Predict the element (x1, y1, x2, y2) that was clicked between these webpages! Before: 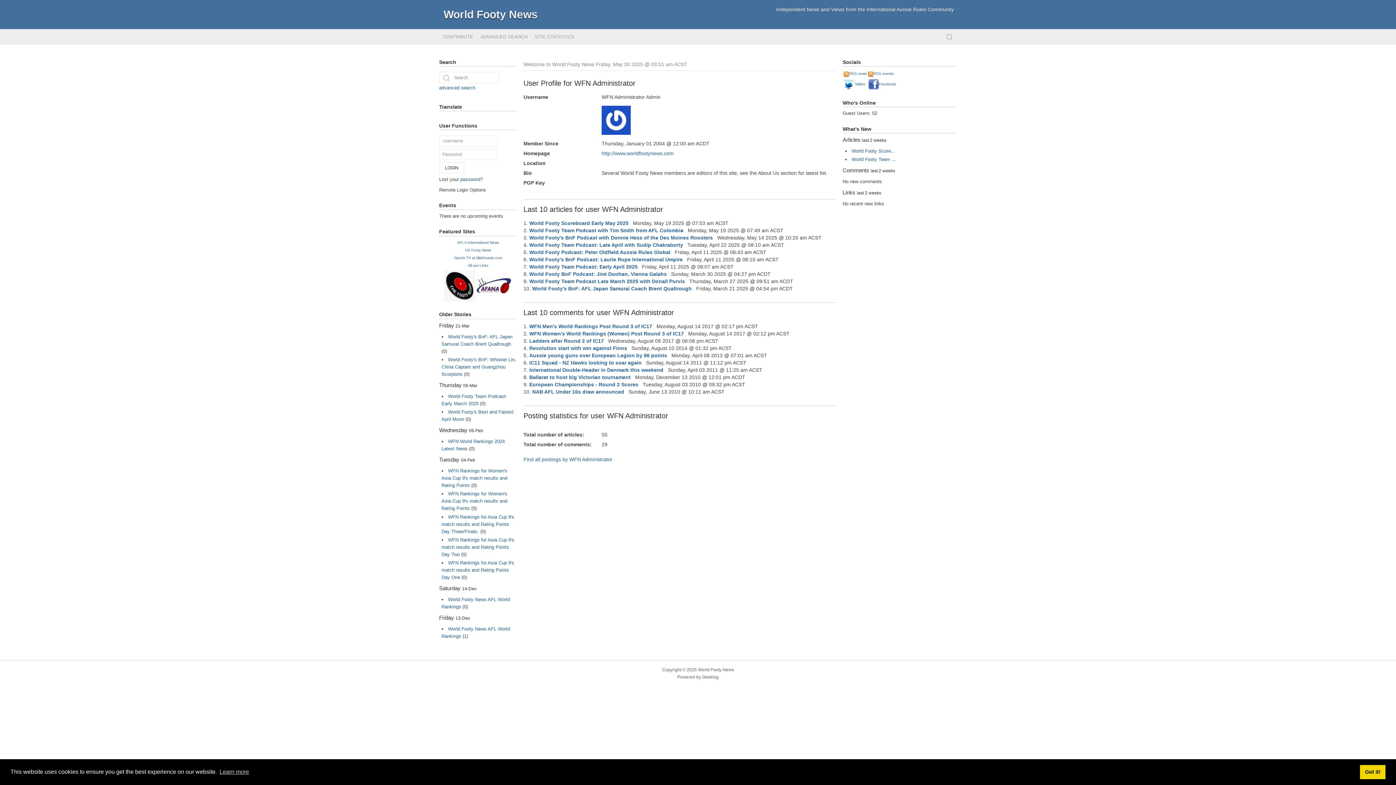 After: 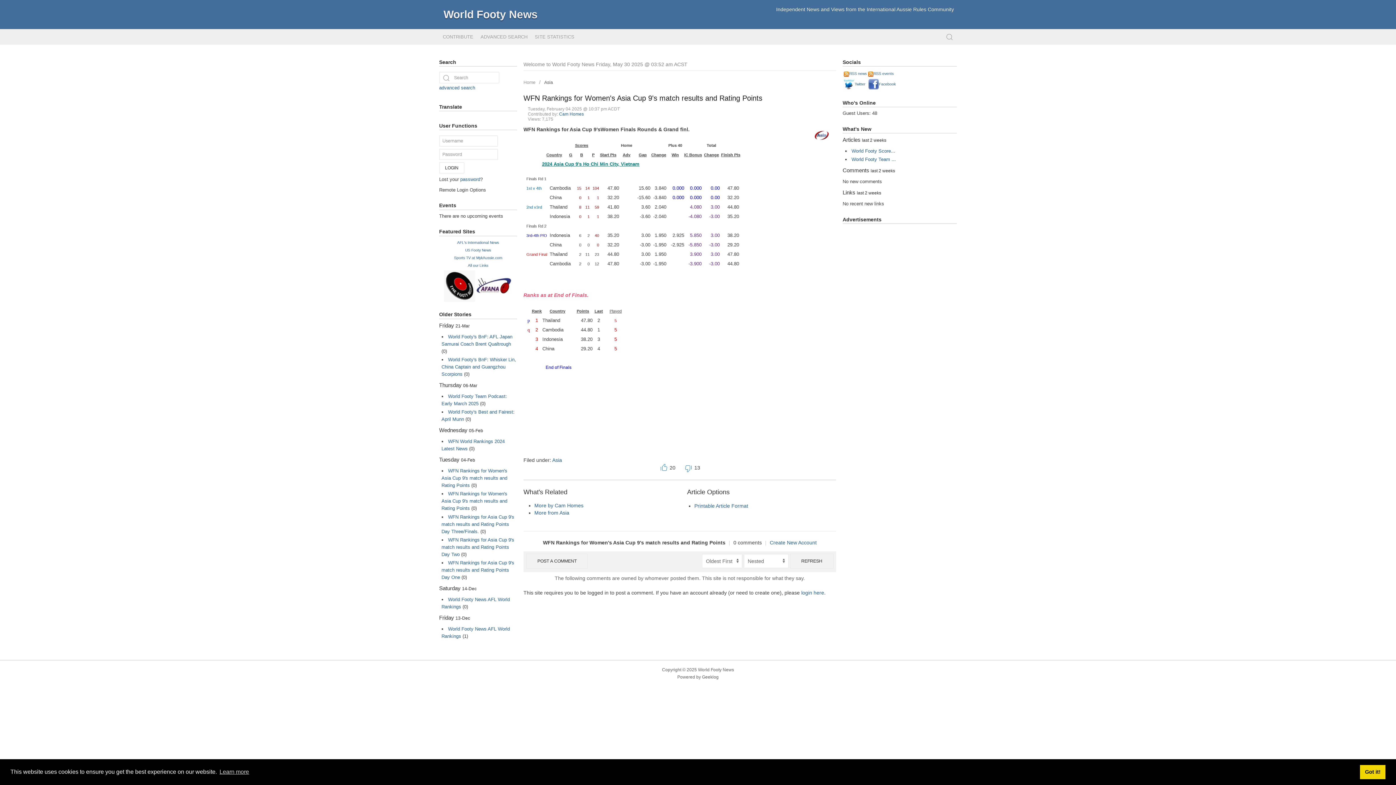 Action: label: WFN Rankings for Women's Asia Cup 9's match results and Rating Points  bbox: (441, 468, 507, 488)